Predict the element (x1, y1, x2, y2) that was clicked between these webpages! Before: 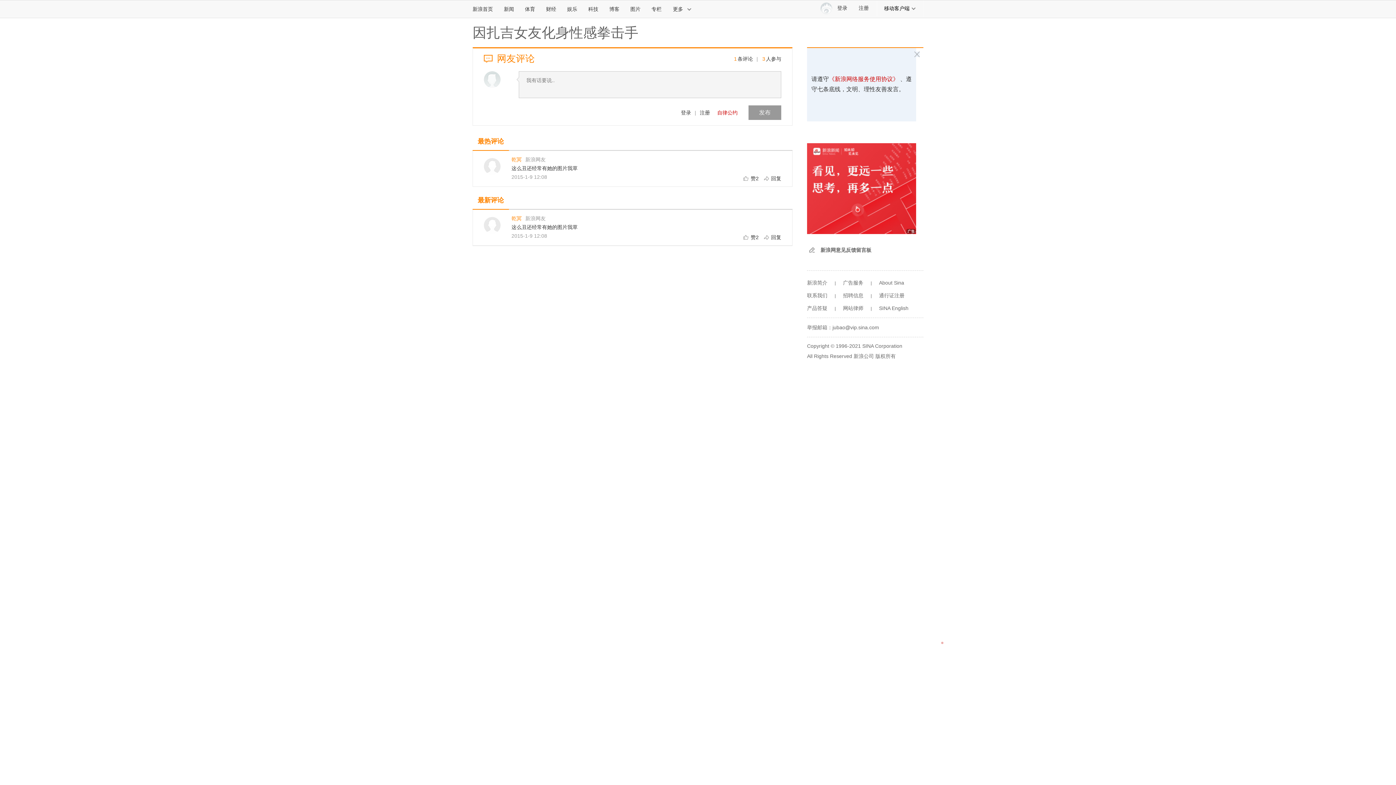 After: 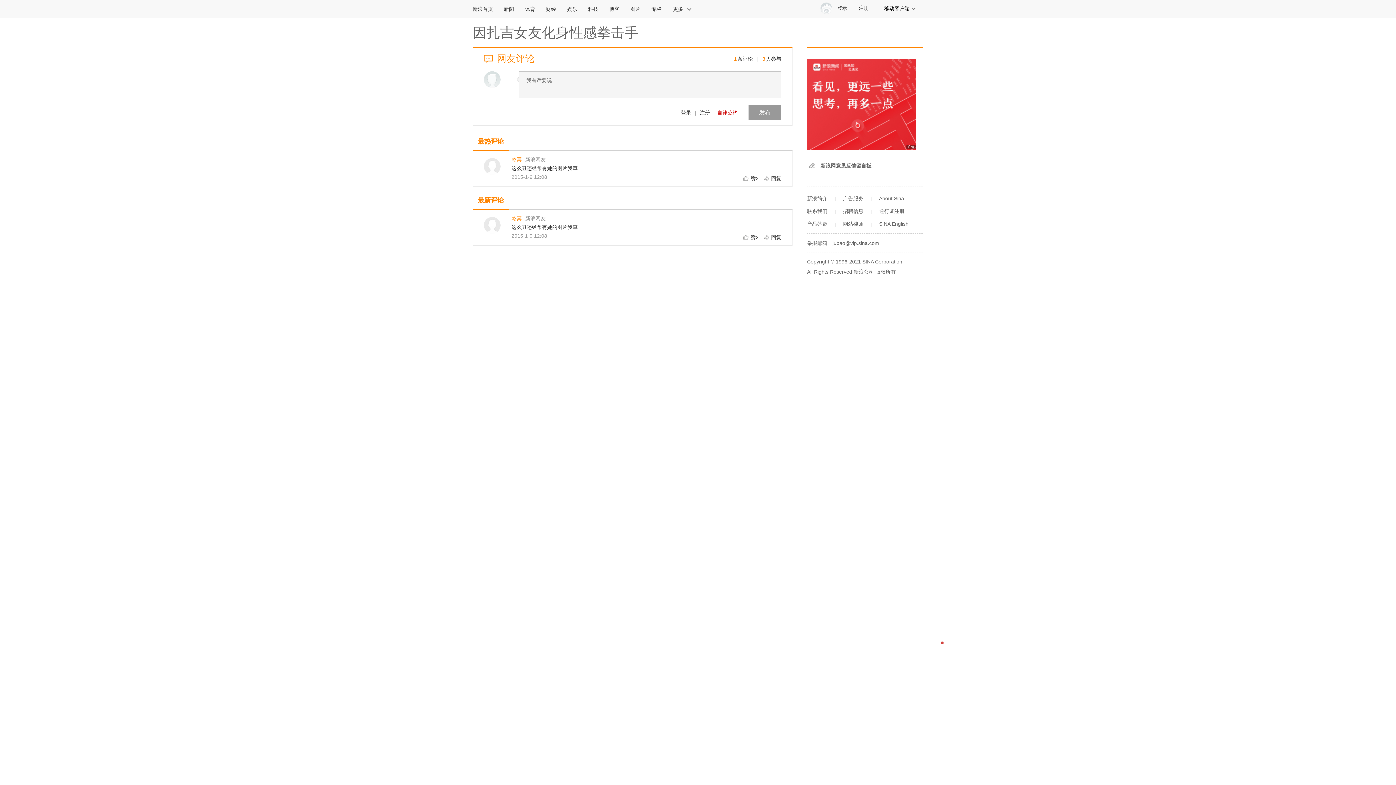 Action: bbox: (484, 71, 500, 88)